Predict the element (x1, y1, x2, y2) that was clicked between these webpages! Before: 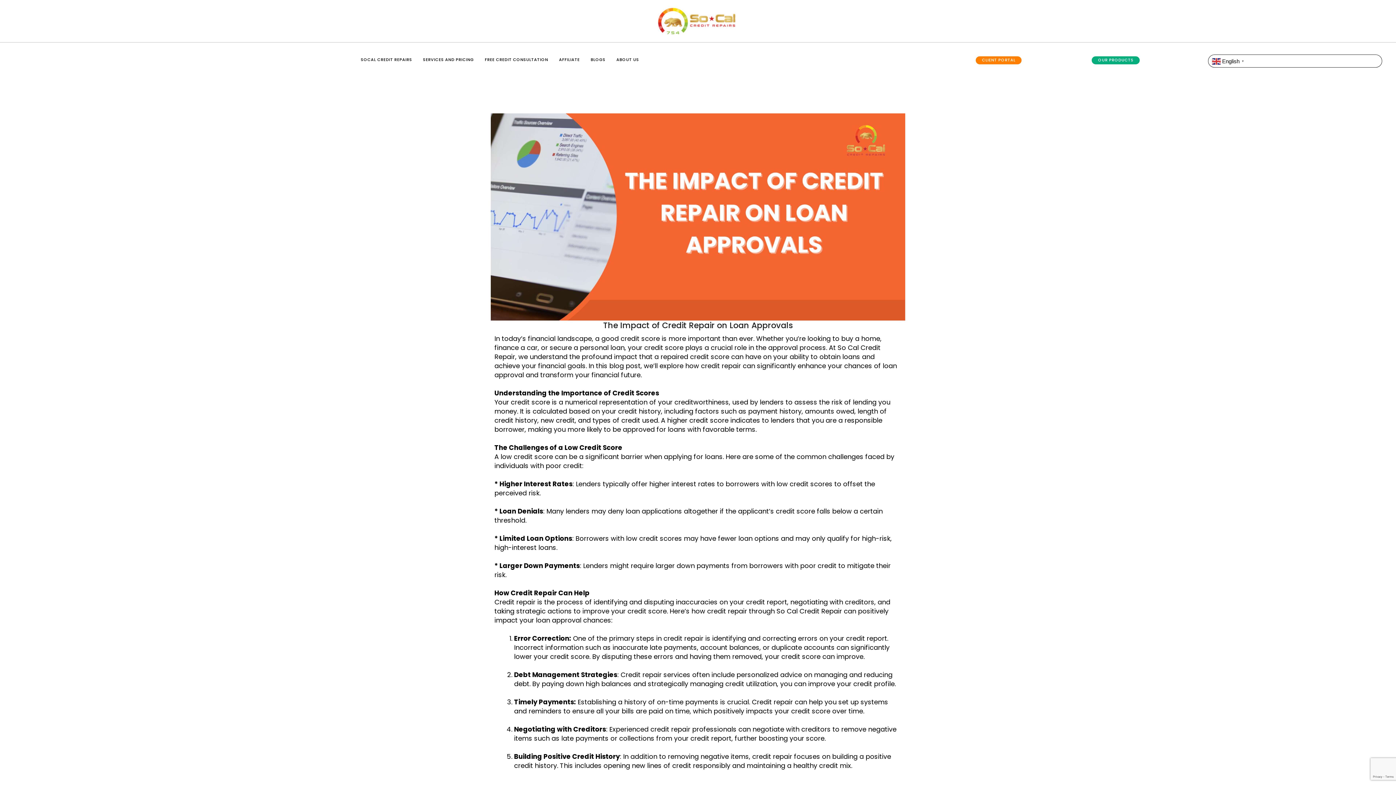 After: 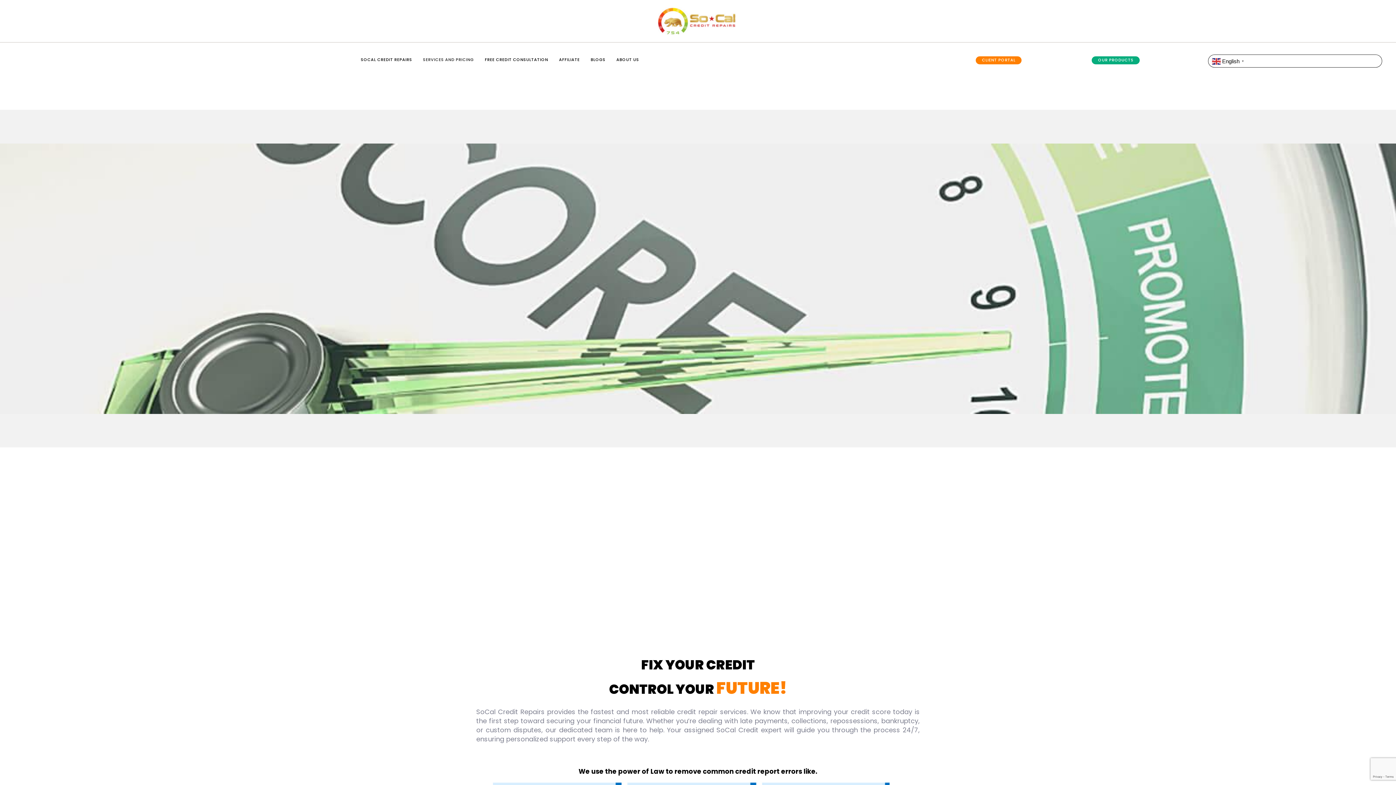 Action: bbox: (423, 52, 474, 66) label: SERVICES AND PRICING